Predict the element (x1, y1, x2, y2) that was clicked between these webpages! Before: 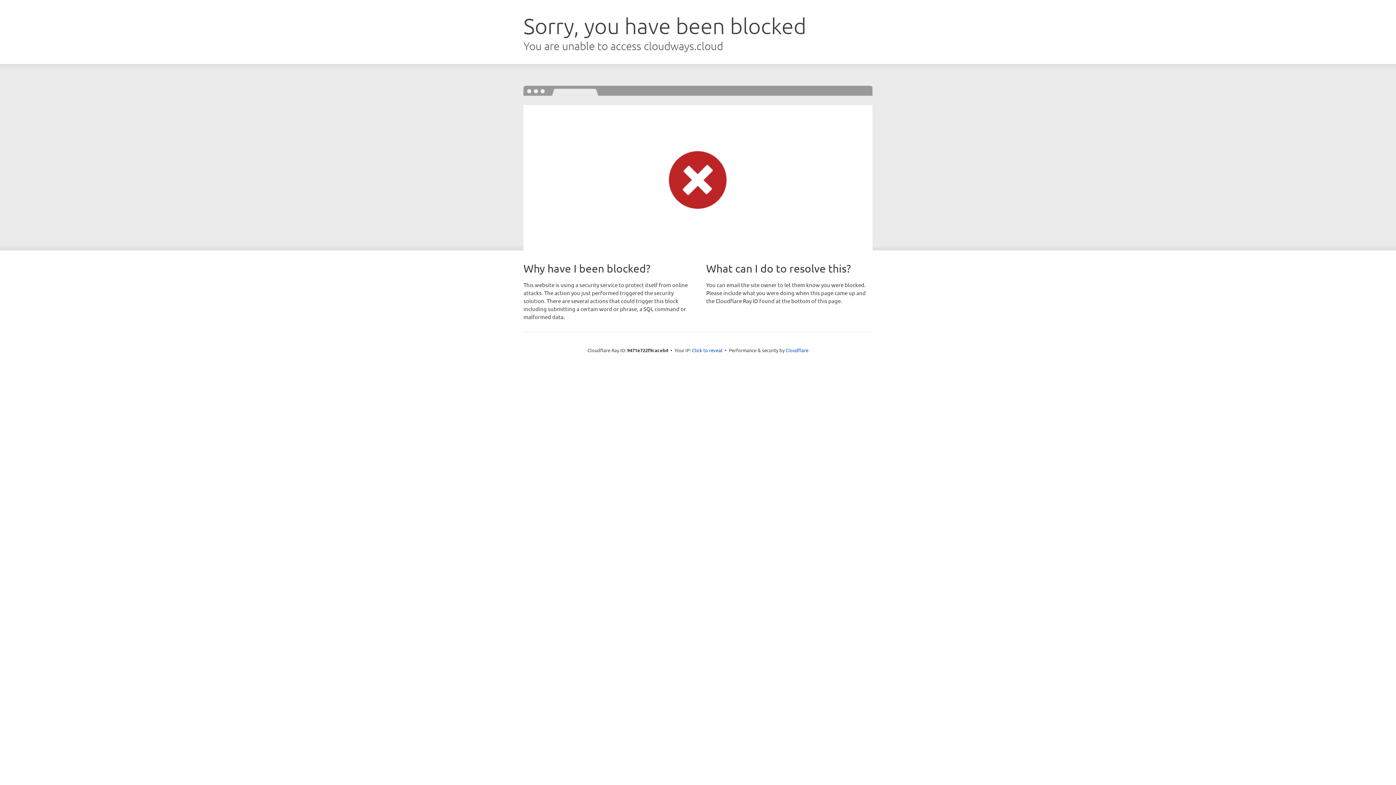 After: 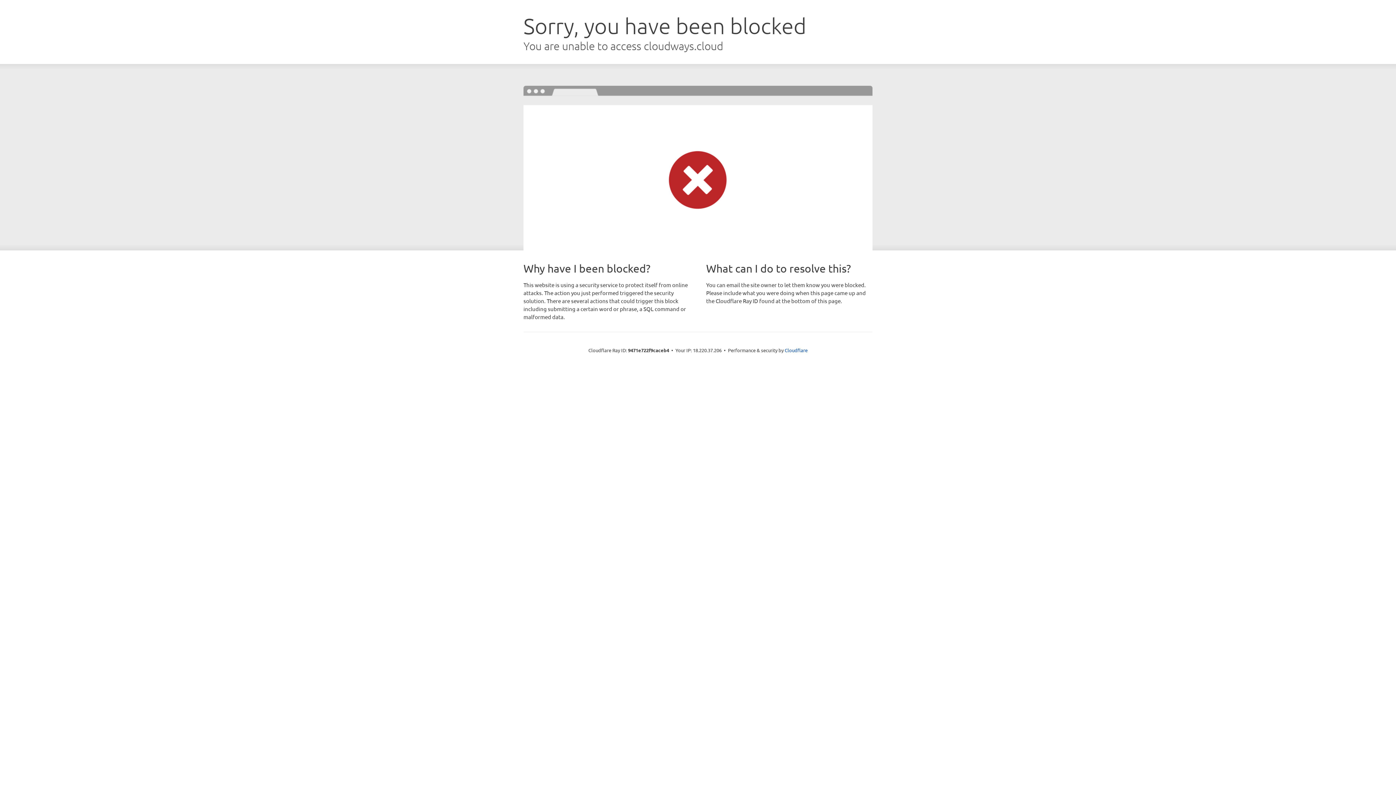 Action: label: Click to reveal bbox: (692, 346, 722, 353)